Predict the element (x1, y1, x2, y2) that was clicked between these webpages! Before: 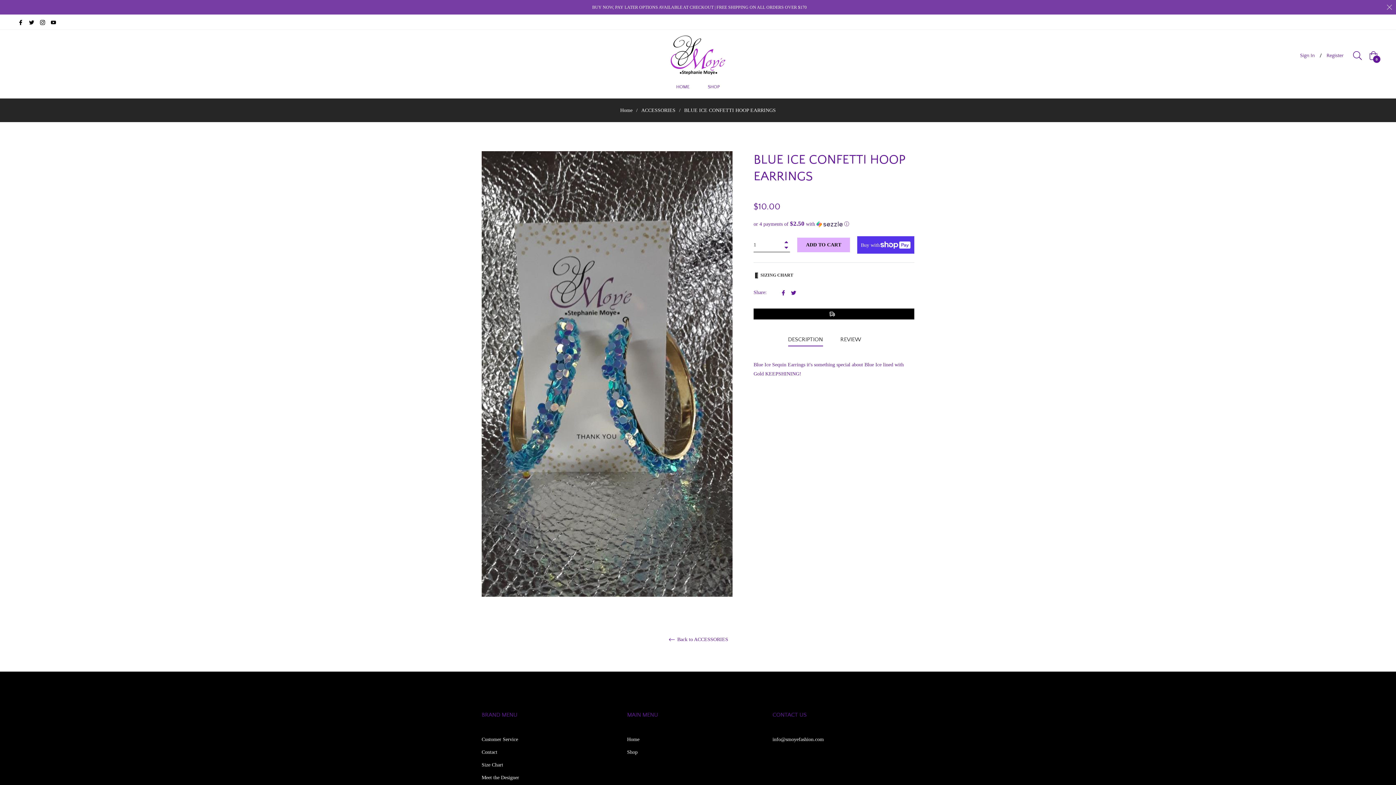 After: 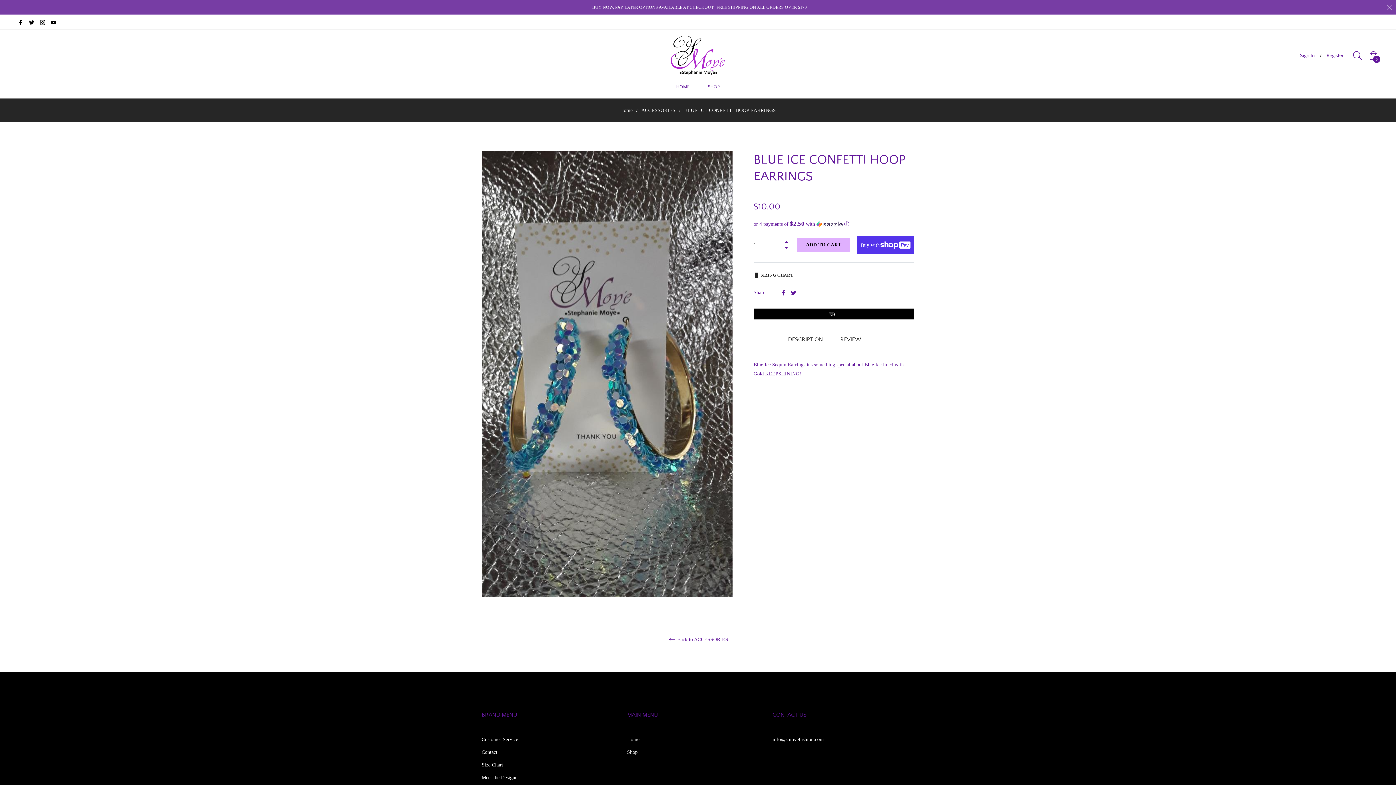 Action: label: Tweet on Twitter bbox: (791, 289, 796, 295)